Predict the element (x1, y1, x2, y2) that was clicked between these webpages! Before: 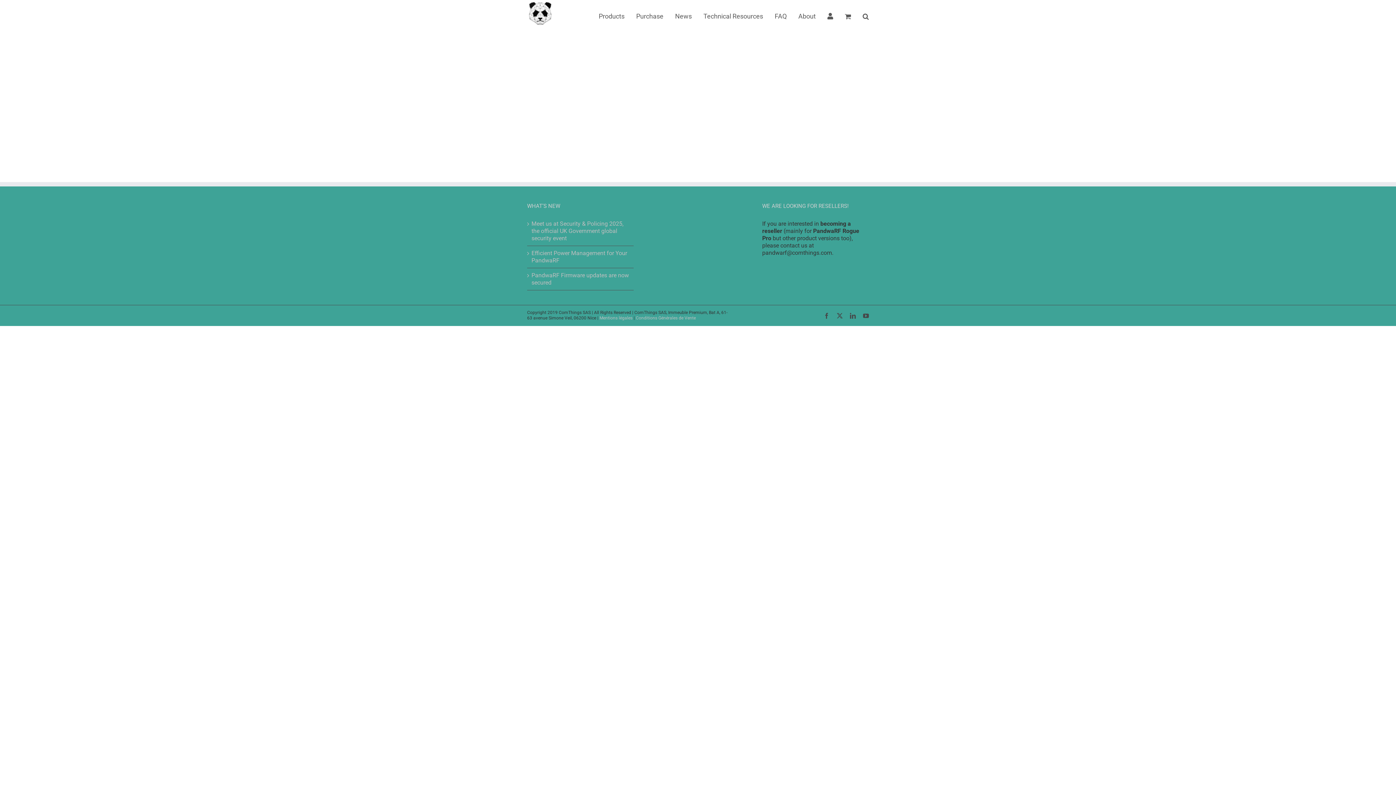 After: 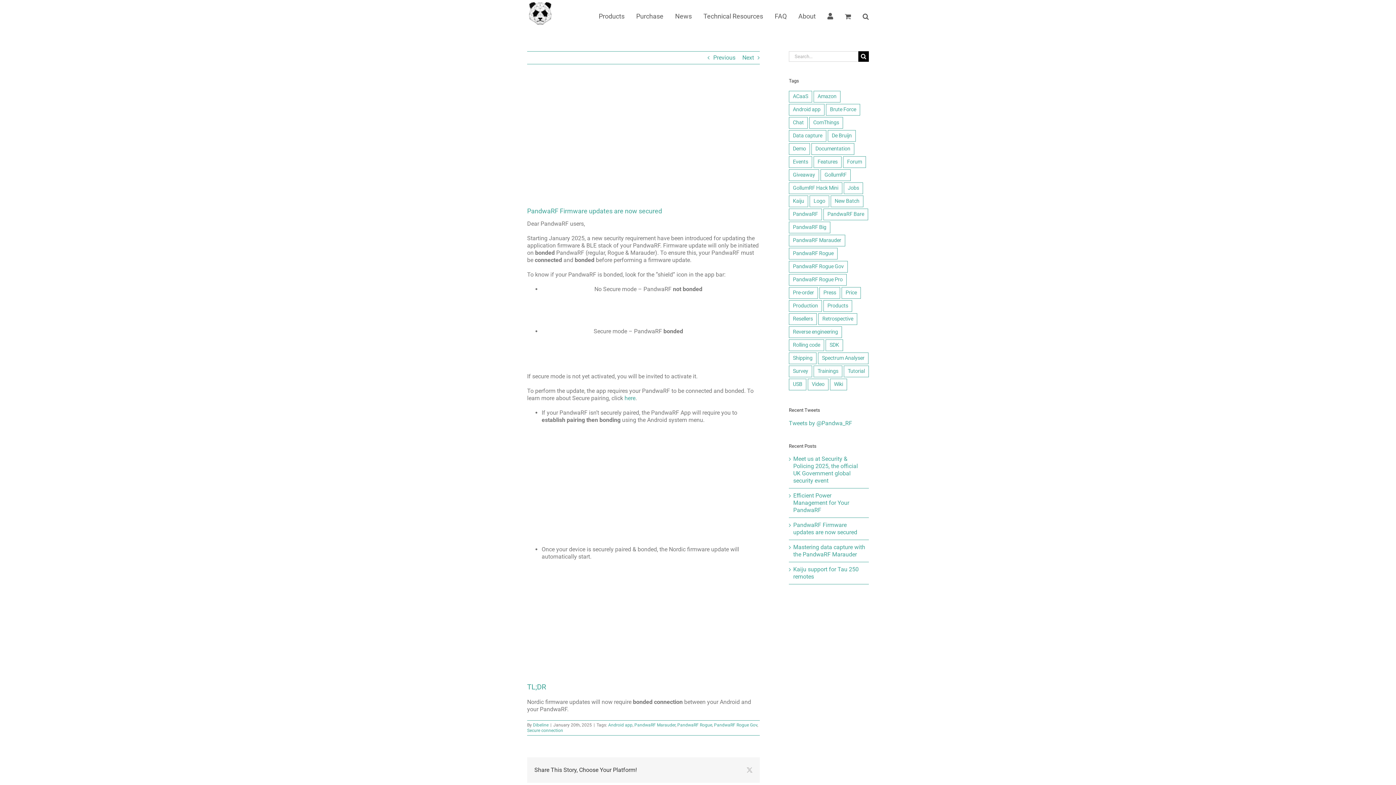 Action: bbox: (531, 271, 630, 286) label: PandwaRF Firmware updates are now secured